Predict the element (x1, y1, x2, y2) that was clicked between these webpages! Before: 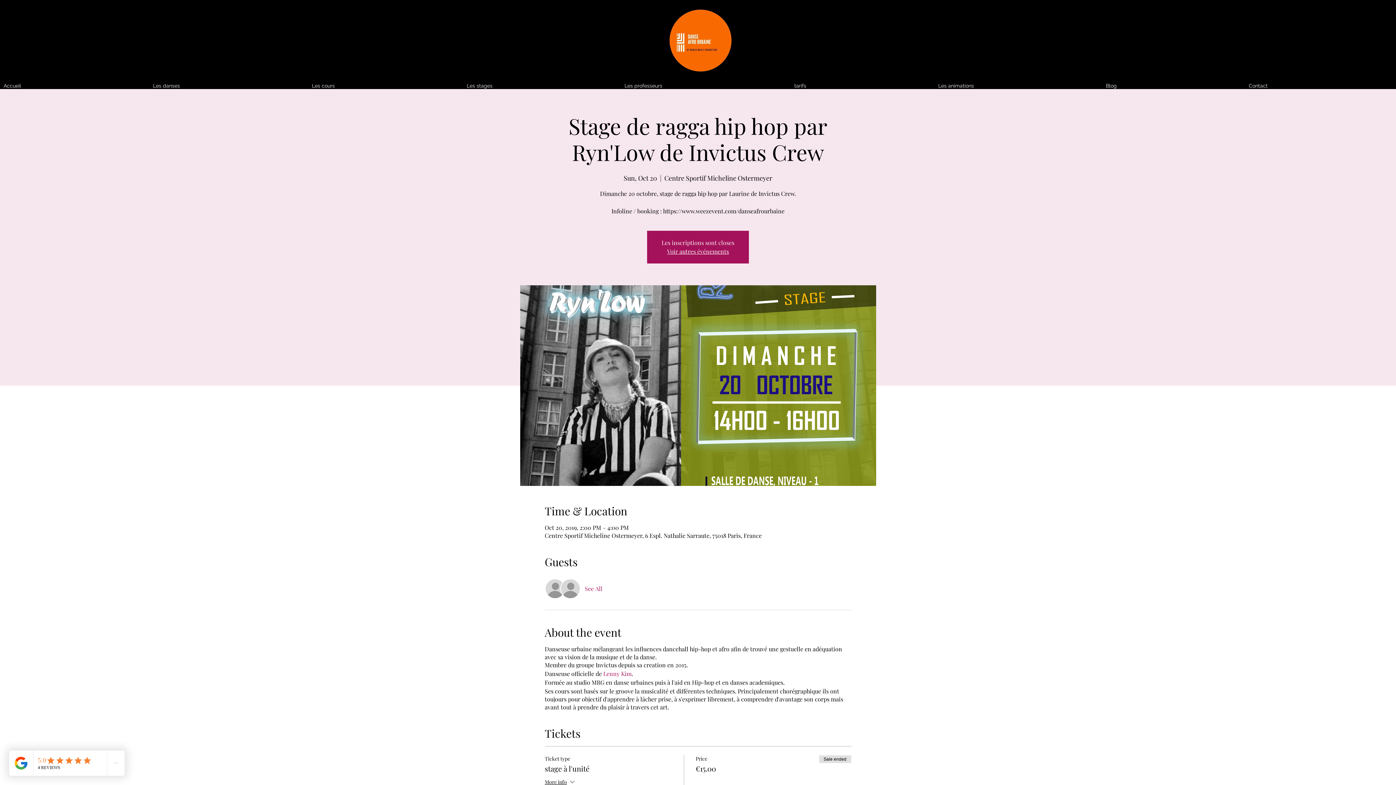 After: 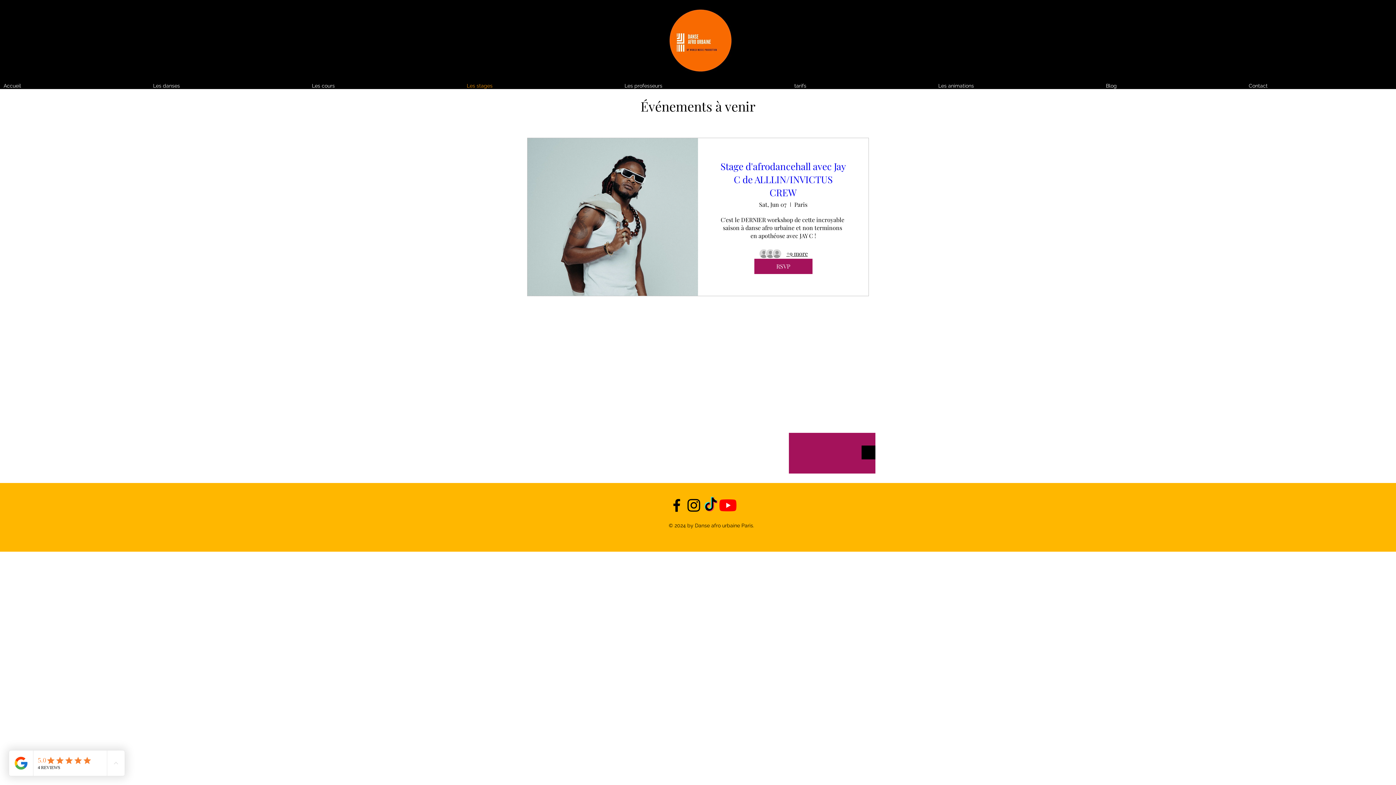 Action: label: Les stages bbox: (463, 81, 621, 90)